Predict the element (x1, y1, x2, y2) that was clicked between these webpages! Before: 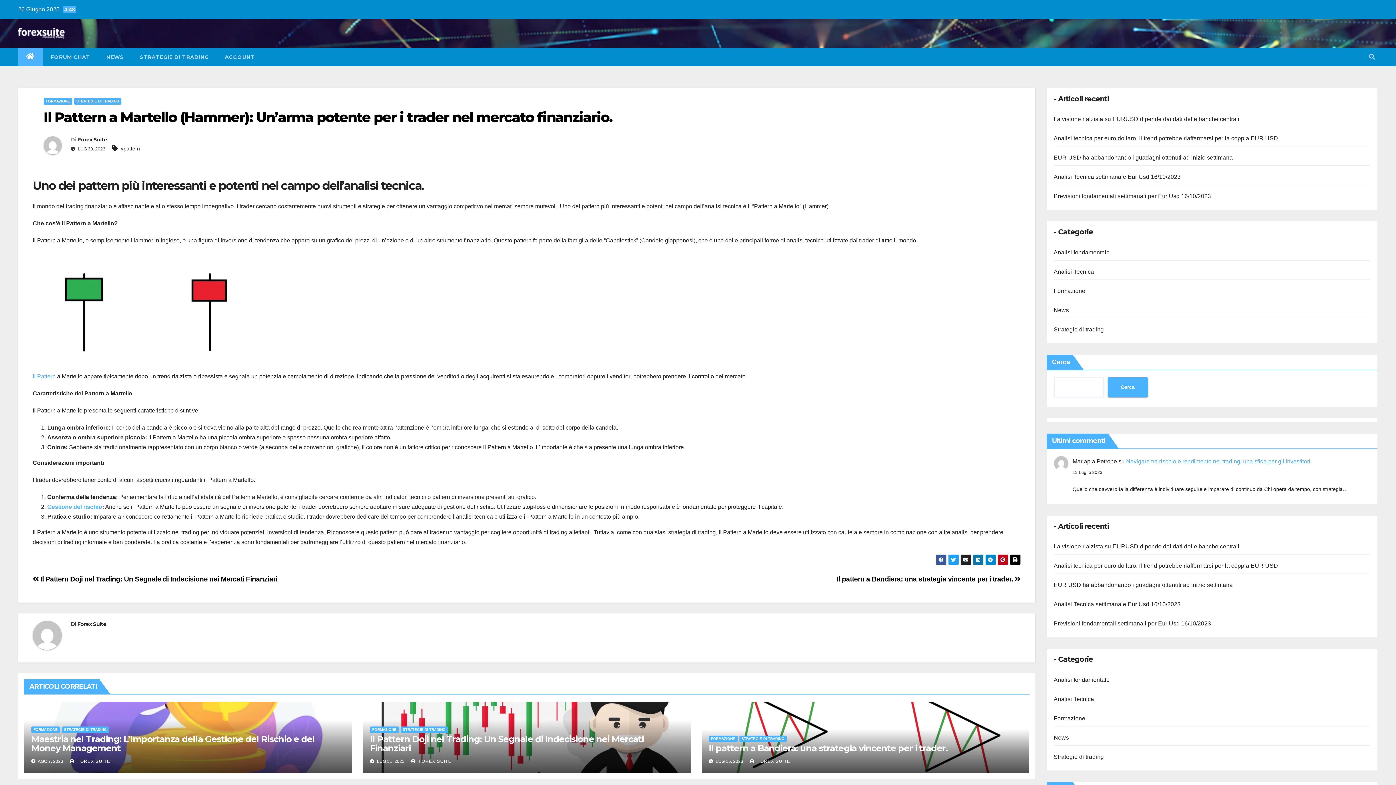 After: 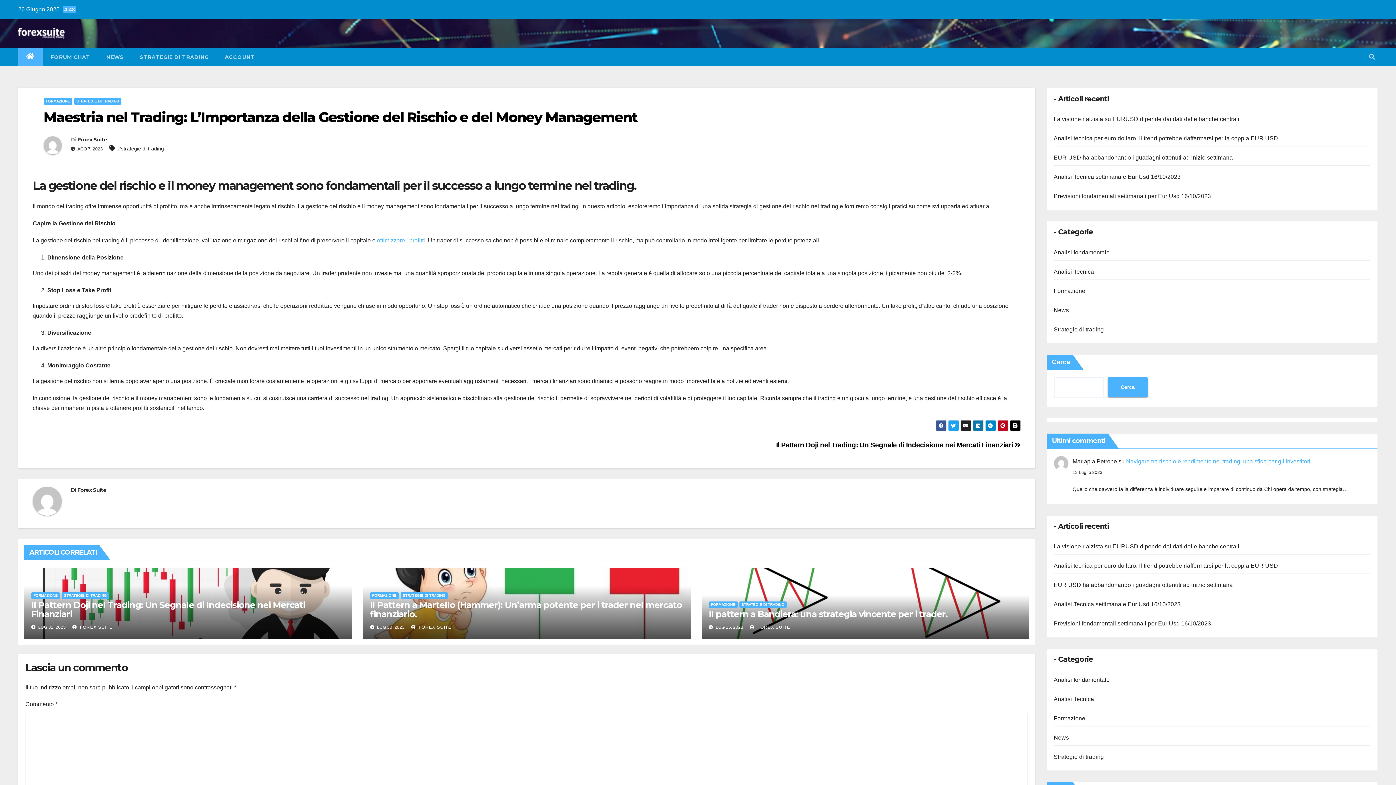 Action: bbox: (31, 734, 314, 753) label: Maestria nel Trading: L’Importanza della Gestione del Rischio e del Money Management